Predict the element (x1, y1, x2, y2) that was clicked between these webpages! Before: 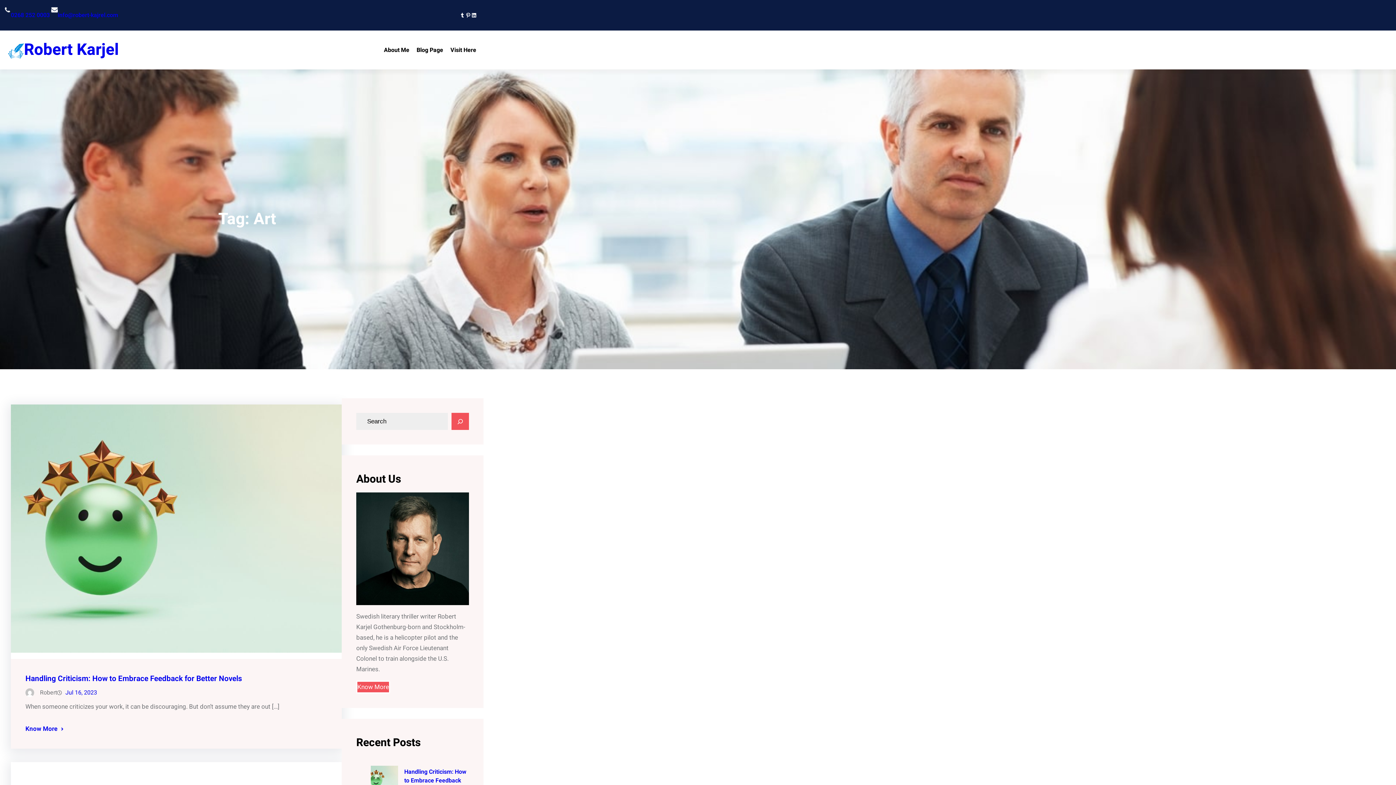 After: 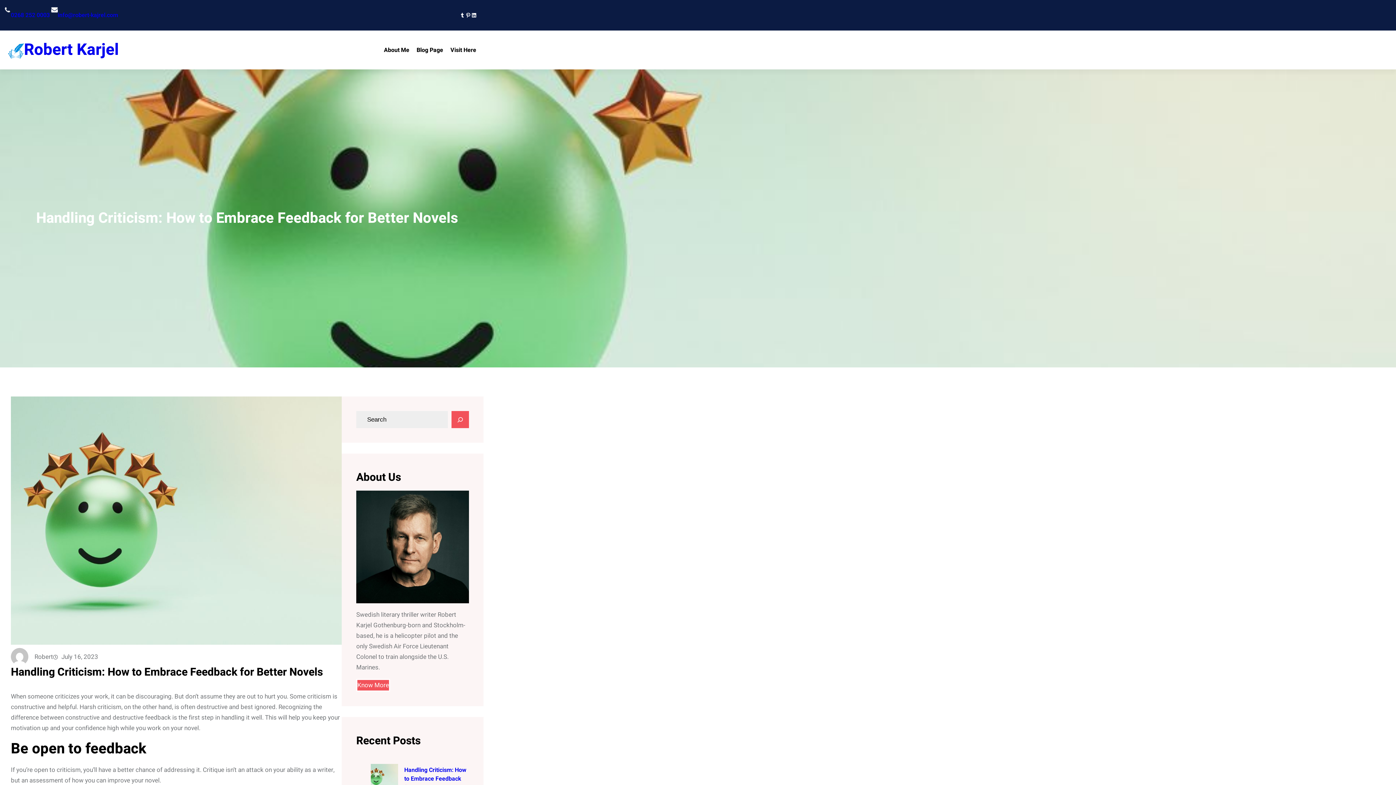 Action: bbox: (25, 673, 242, 686) label: Handling Criticism: How to Embrace Feedback for Better Novels